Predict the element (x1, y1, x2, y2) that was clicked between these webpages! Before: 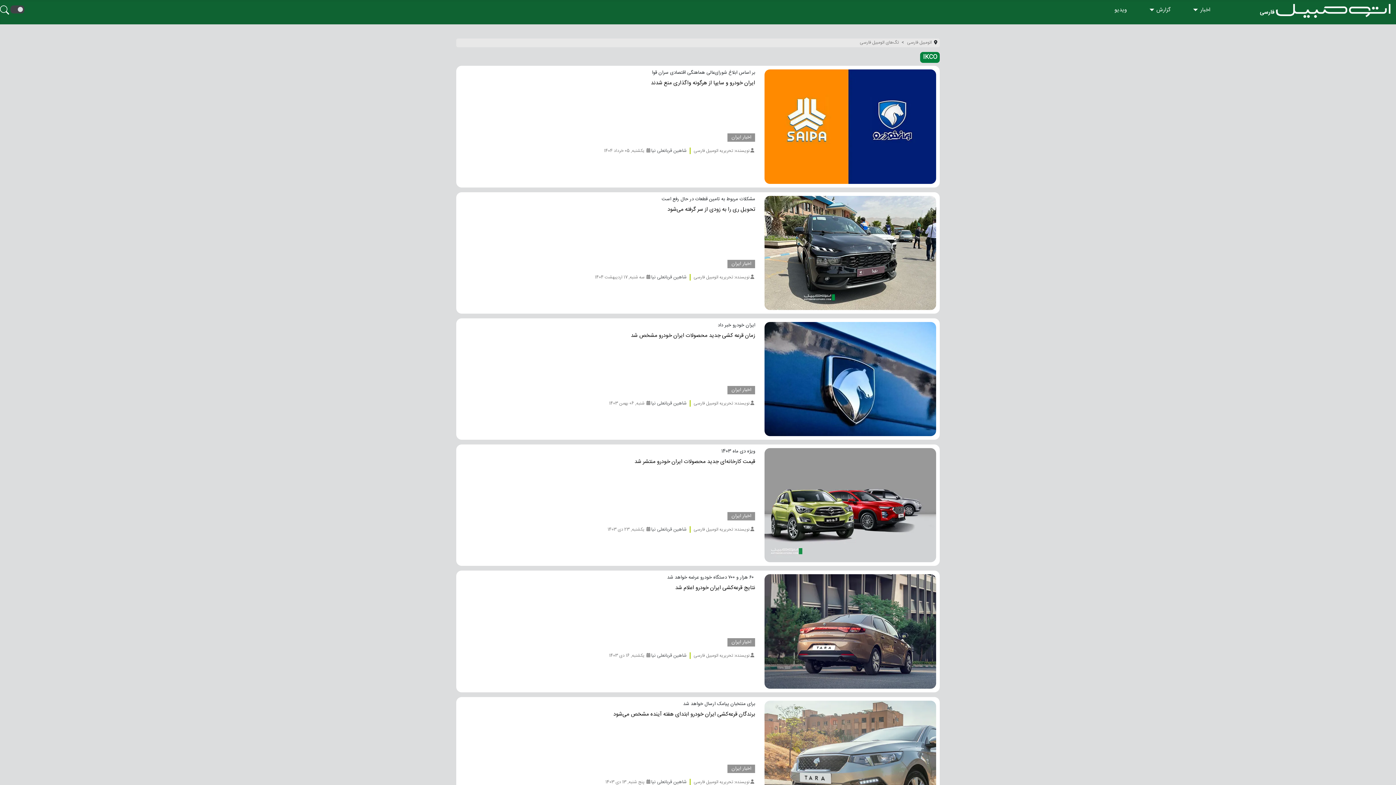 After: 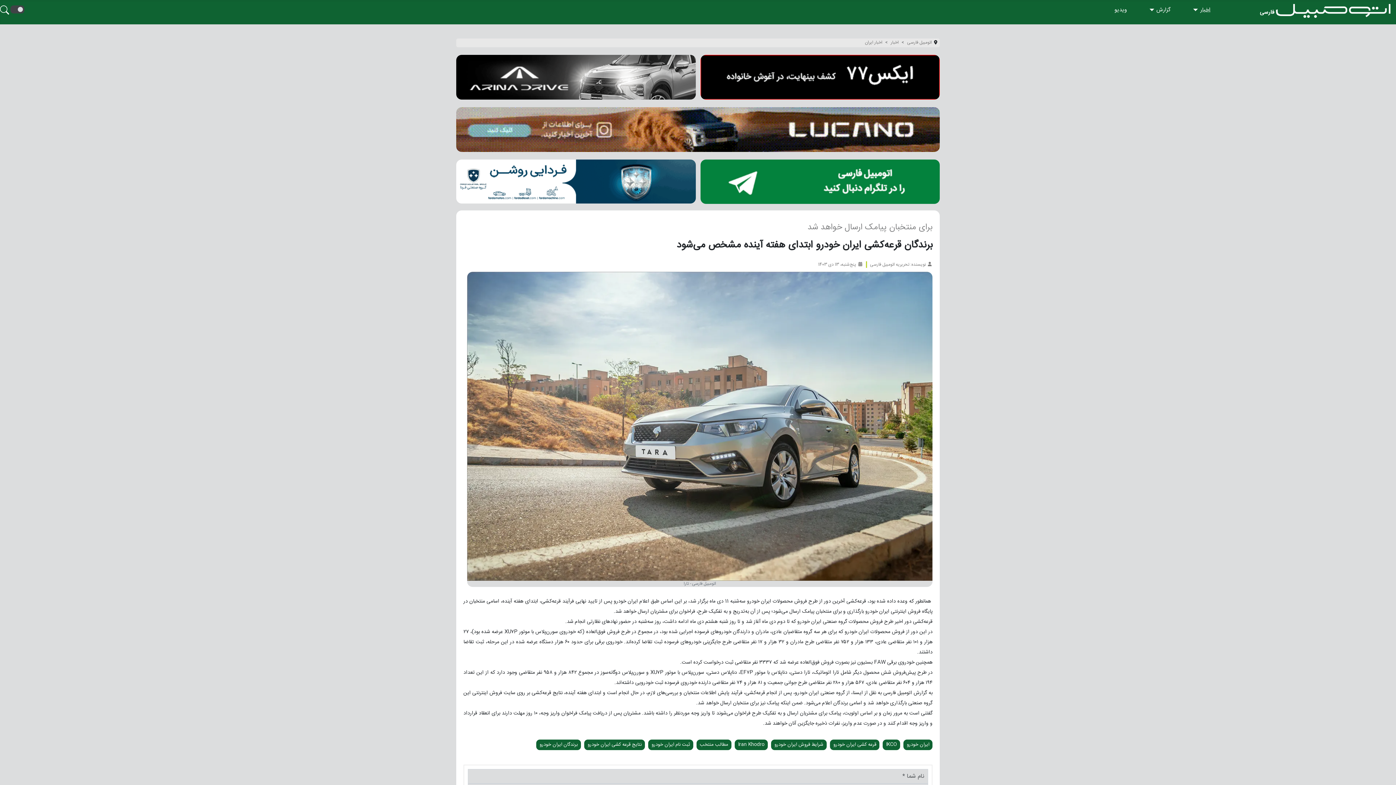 Action: bbox: (613, 710, 755, 719) label: برندگان قرعه‌کشی ایران‌ خودرو ابتدای هفته آینده مشخص می‌شود